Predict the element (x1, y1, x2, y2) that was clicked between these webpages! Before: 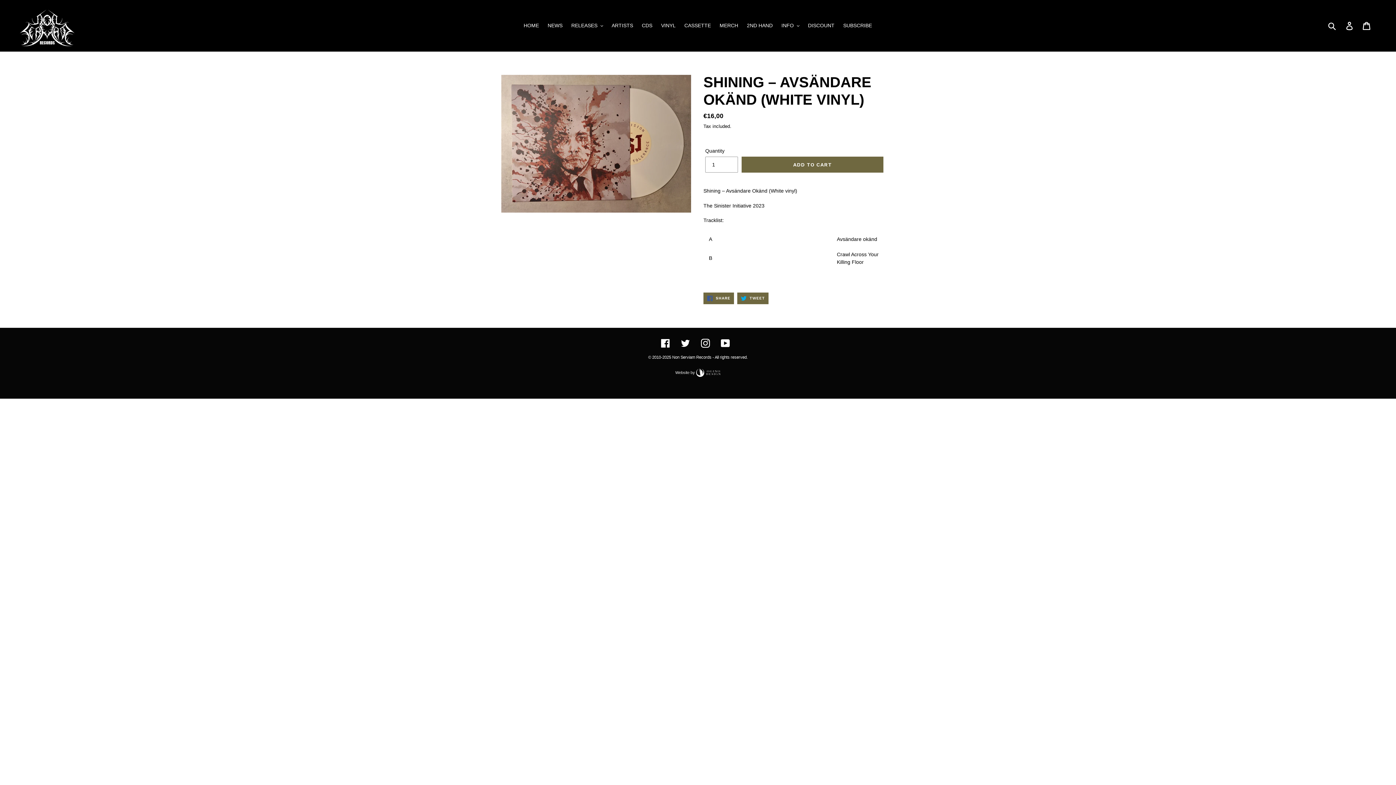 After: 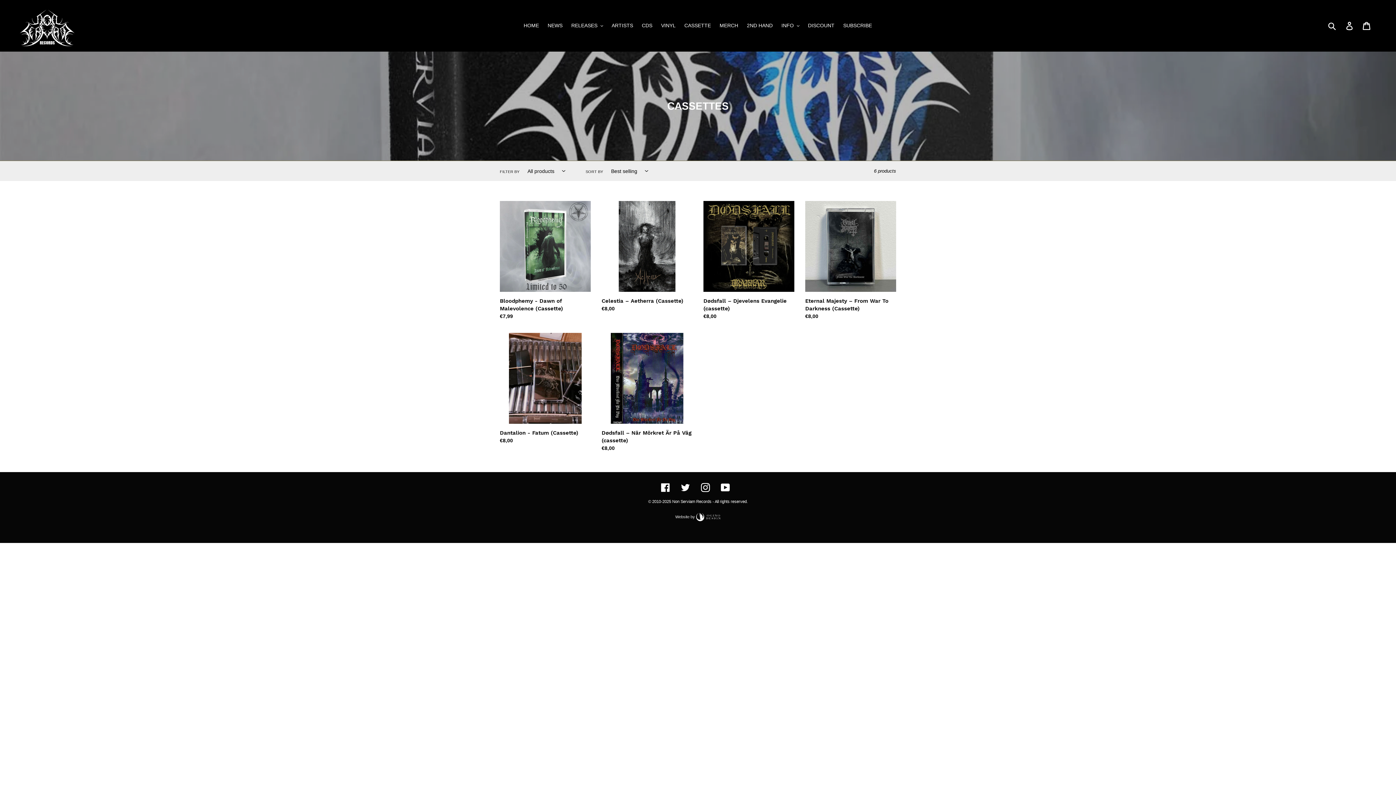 Action: bbox: (680, 20, 714, 30) label: CASSETTE